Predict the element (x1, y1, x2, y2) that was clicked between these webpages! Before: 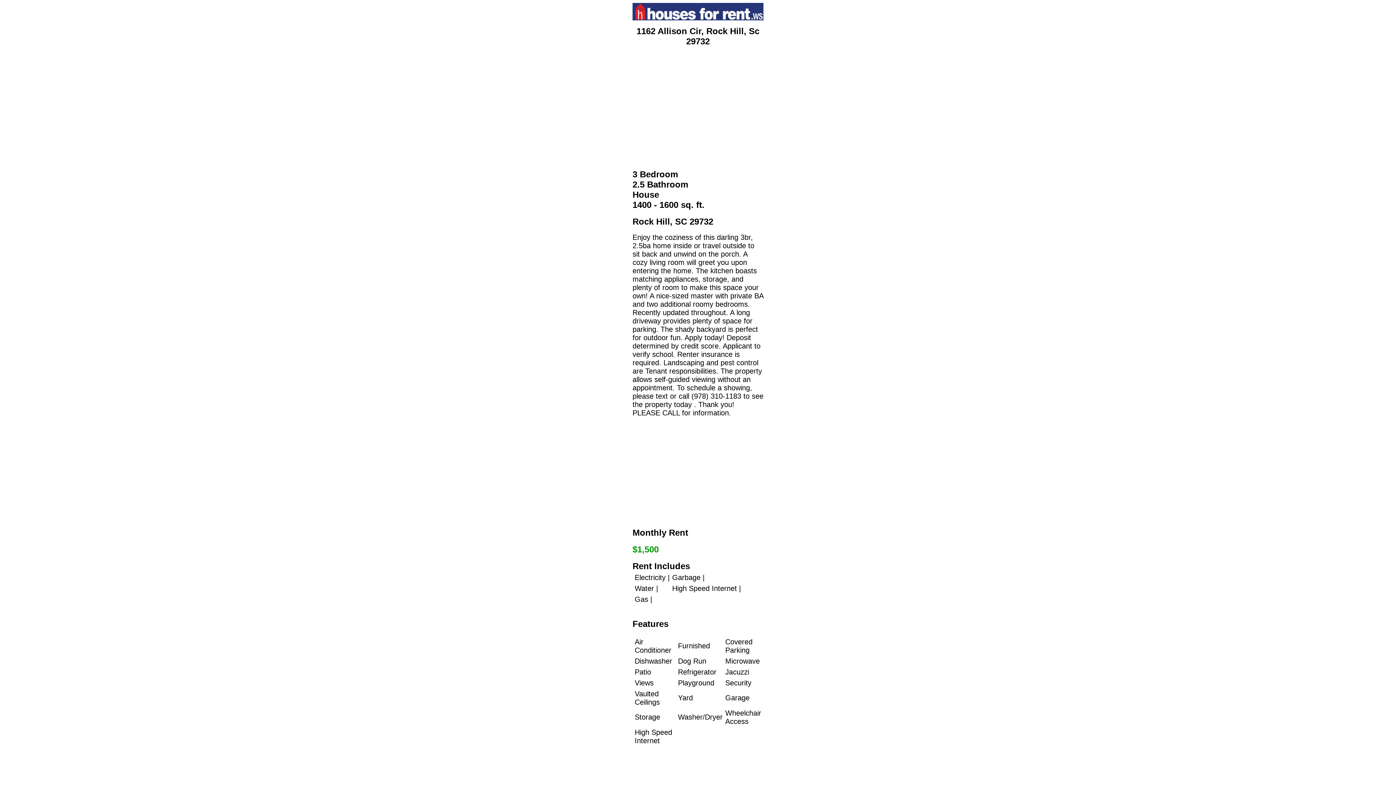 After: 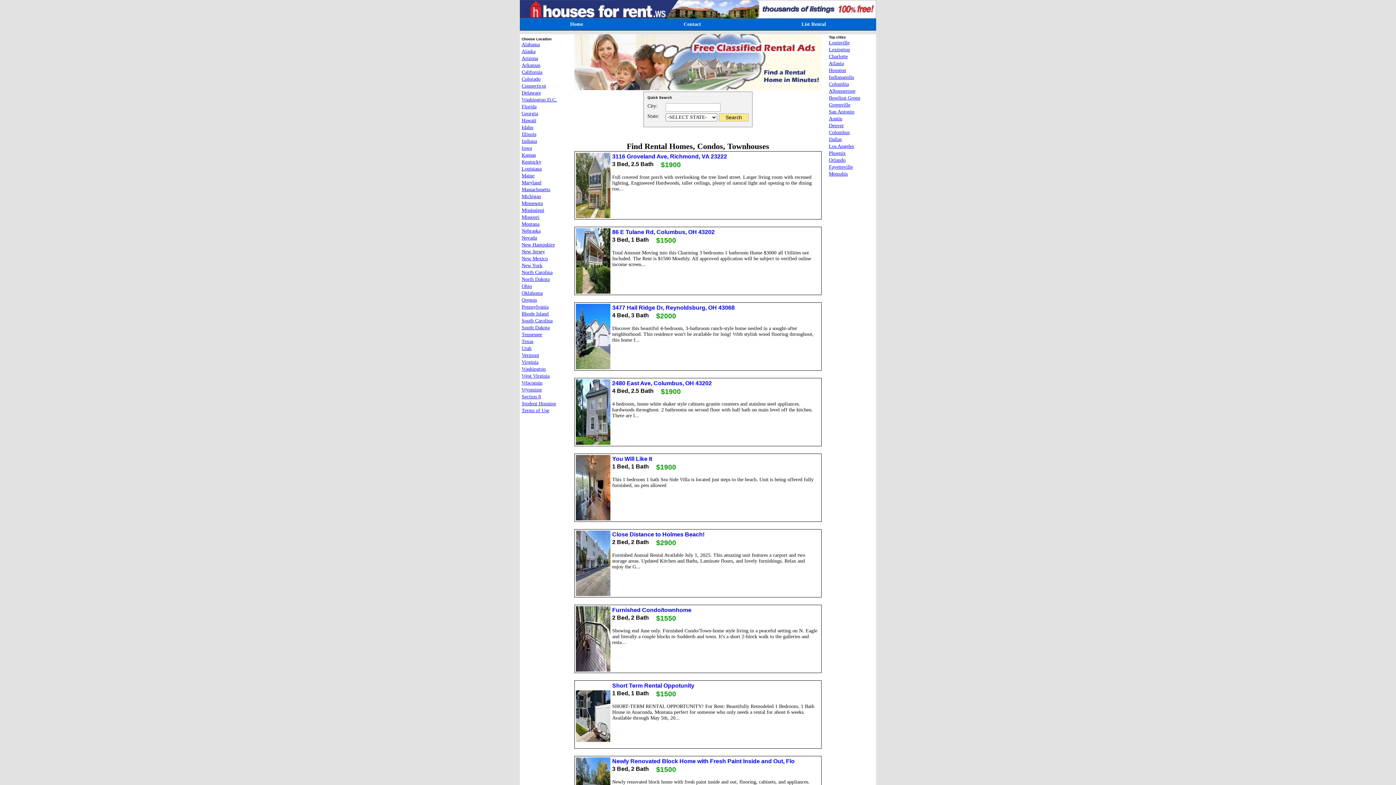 Action: bbox: (632, 15, 763, 21)